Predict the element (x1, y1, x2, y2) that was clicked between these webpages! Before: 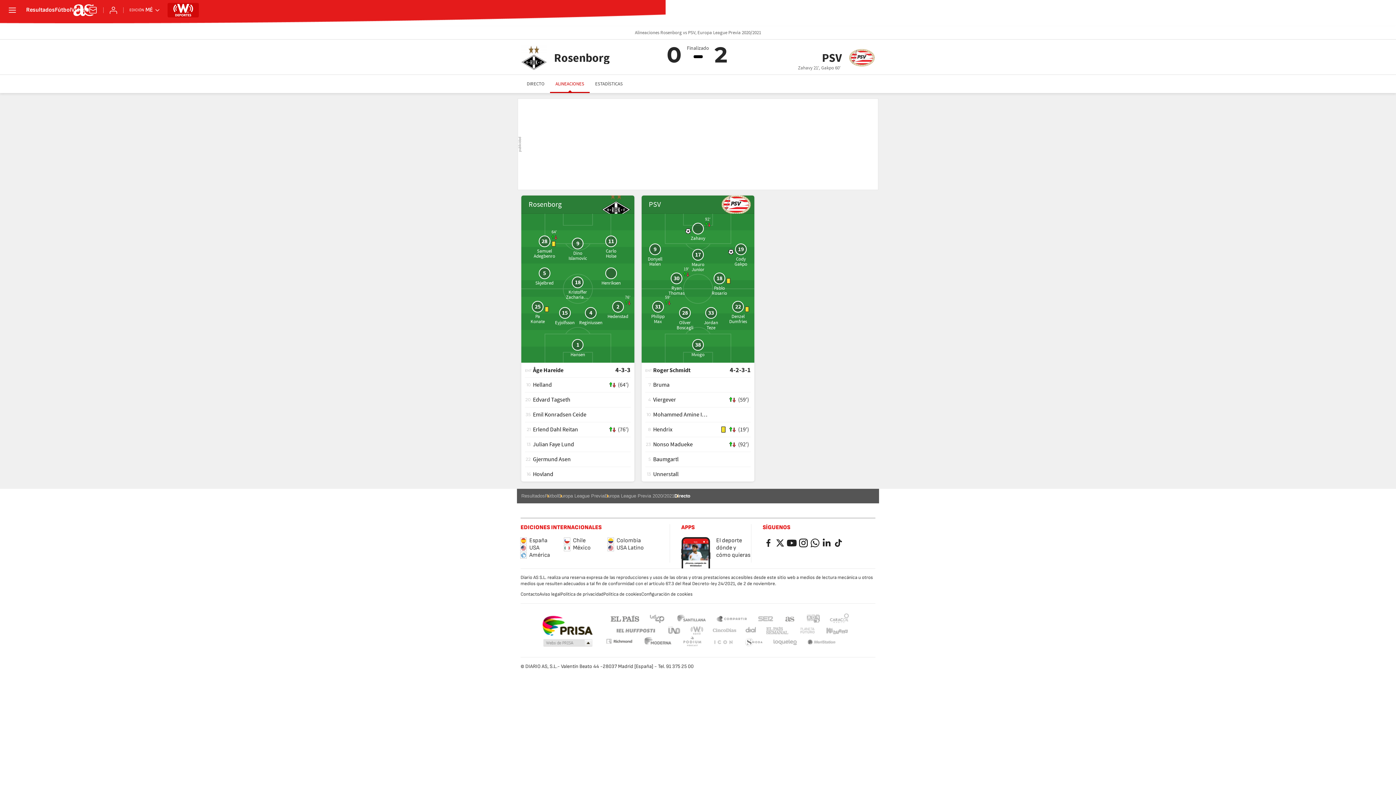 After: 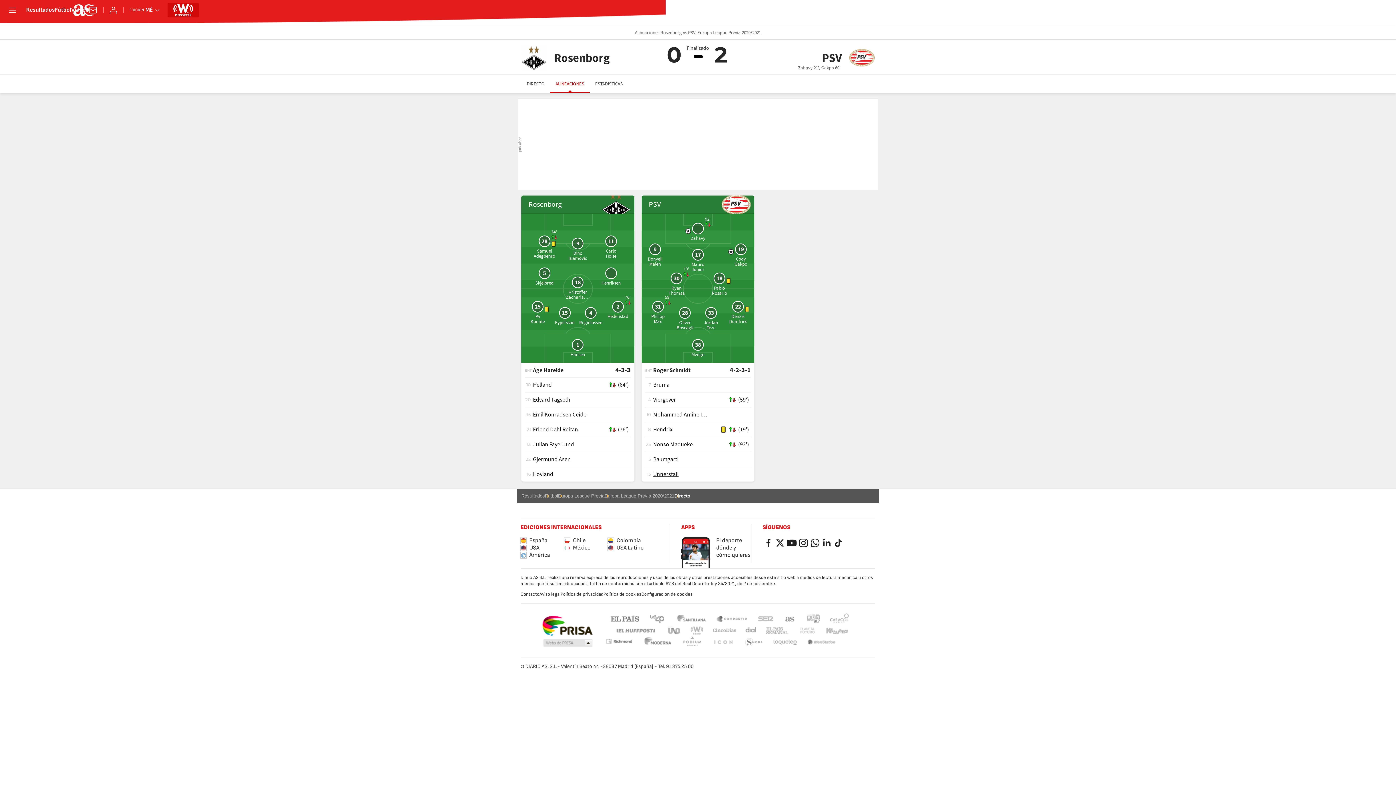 Action: bbox: (653, 470, 678, 478) label: Unnerstall